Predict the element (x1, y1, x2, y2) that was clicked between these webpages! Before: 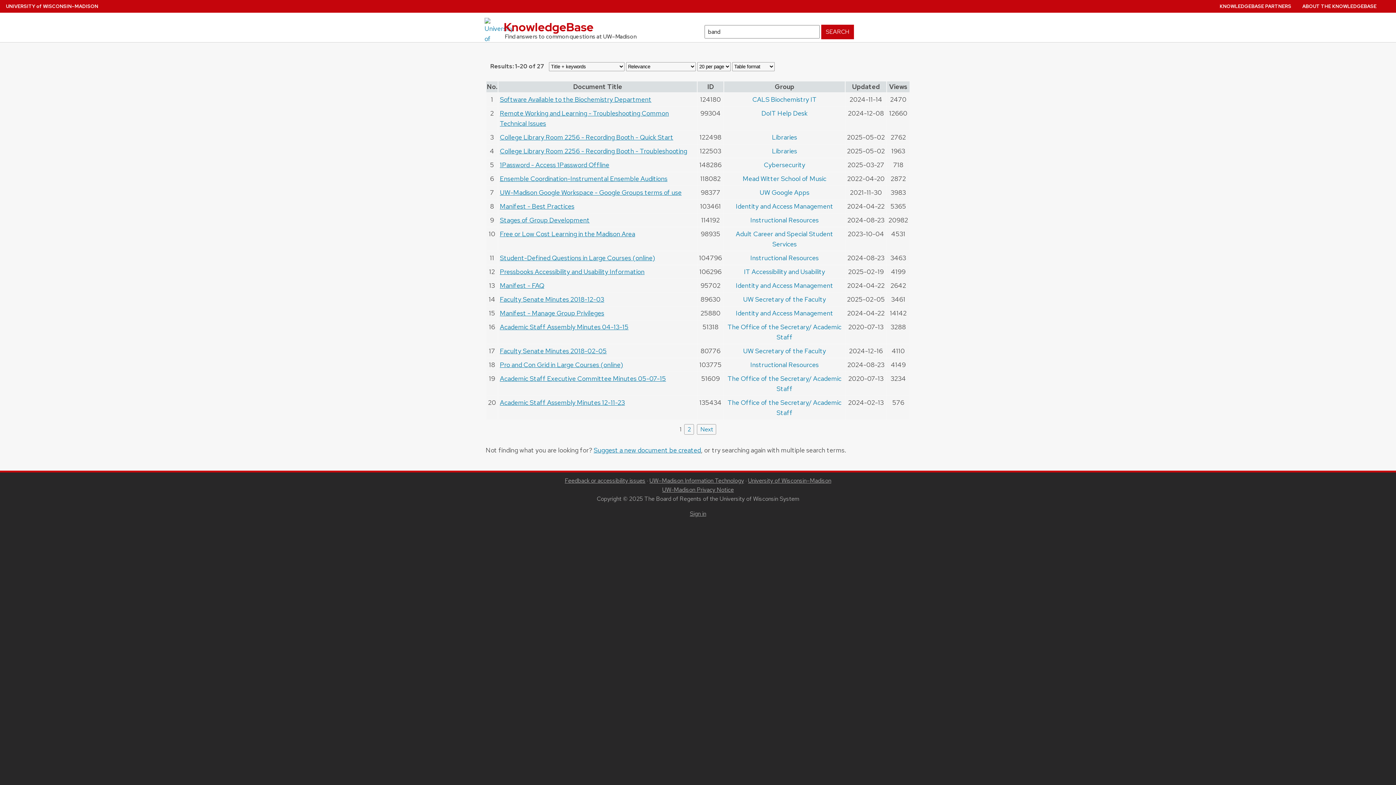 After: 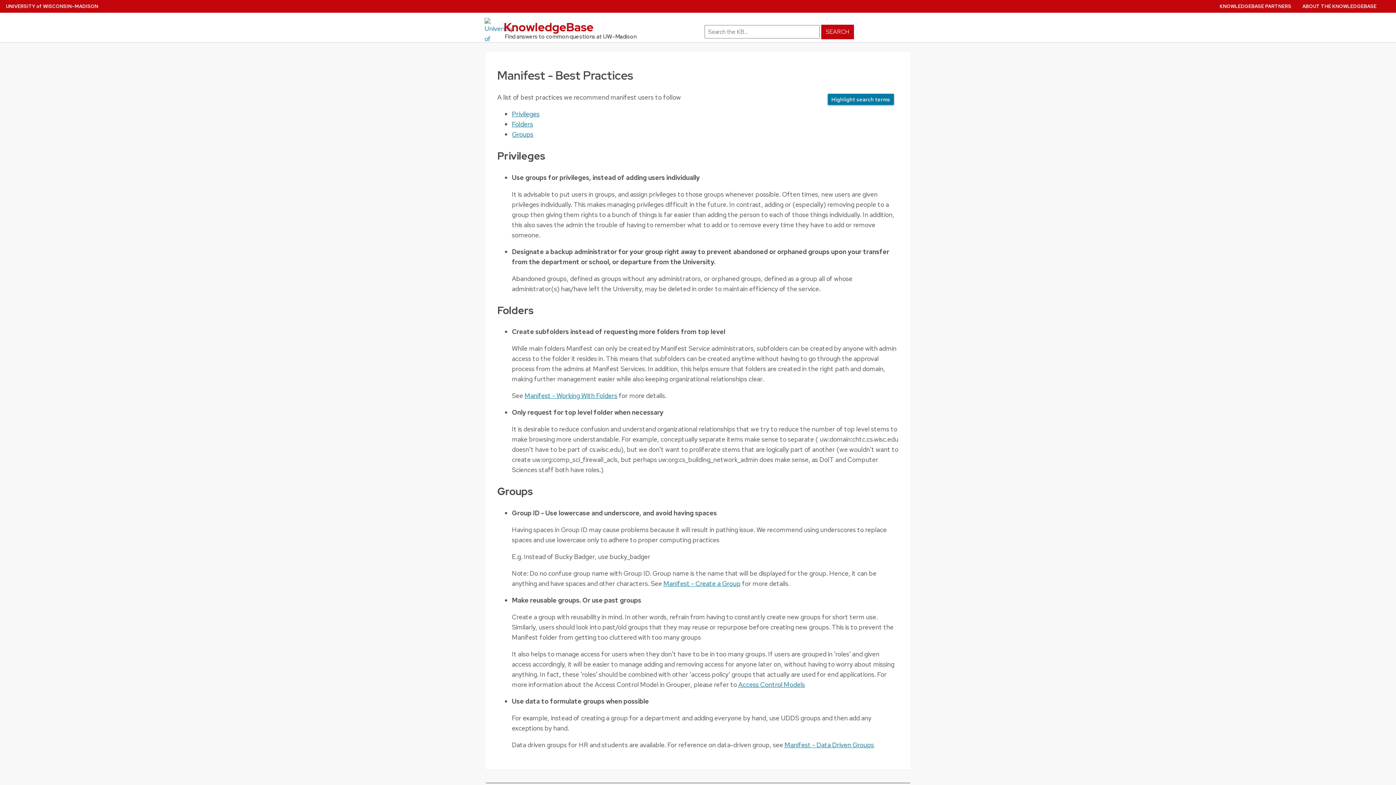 Action: label: Manifest - Best Practices bbox: (500, 202, 574, 210)